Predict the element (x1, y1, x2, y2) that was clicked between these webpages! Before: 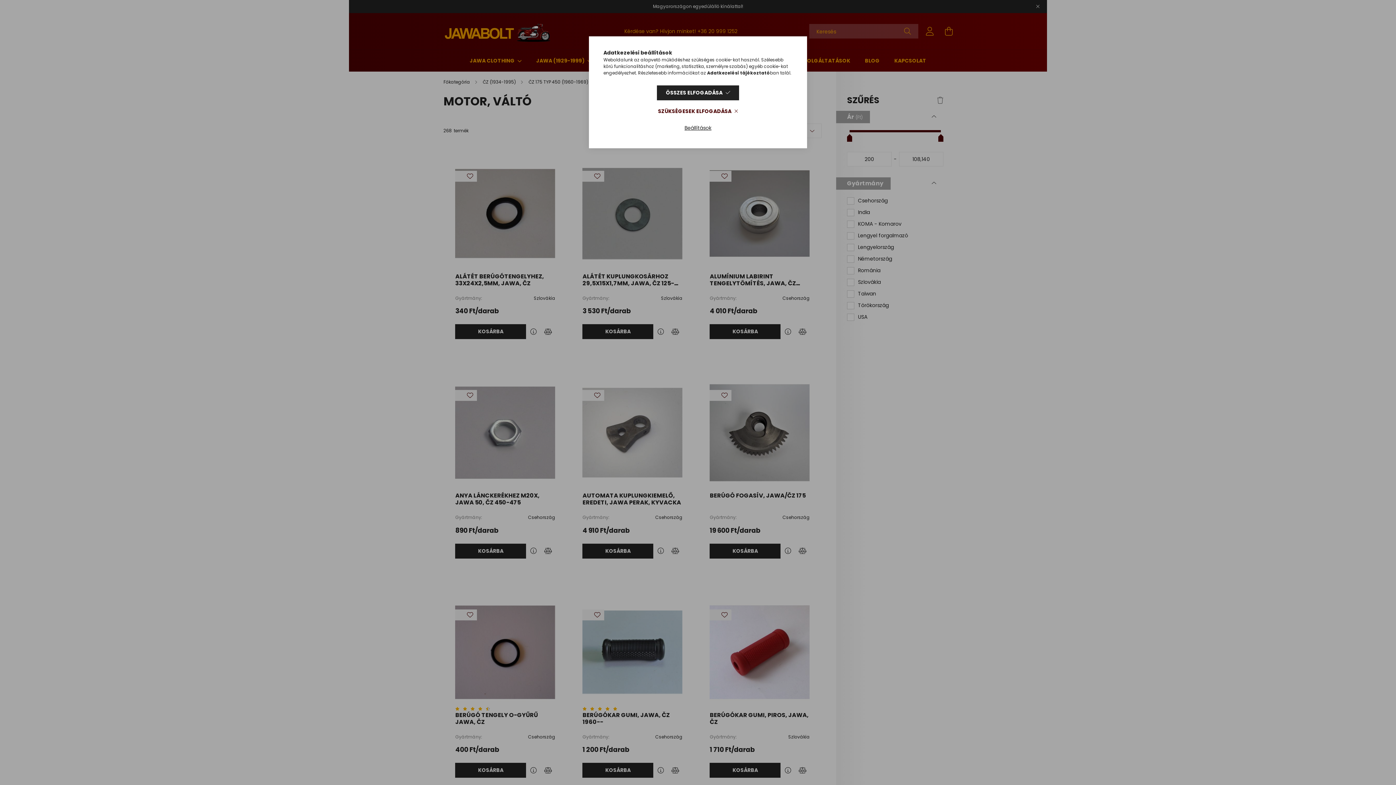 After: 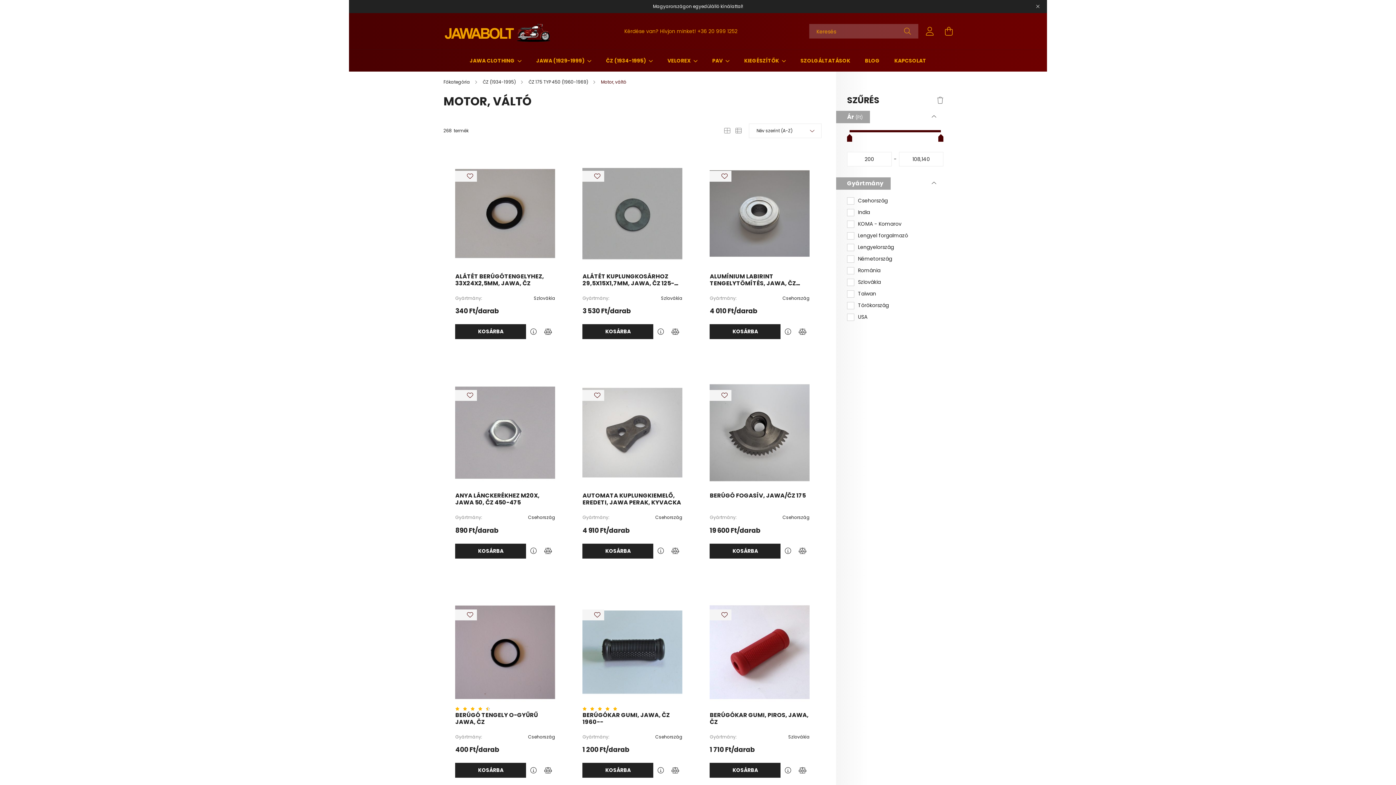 Action: bbox: (657, 85, 739, 100) label: ÖSSZES ELFOGADÁSA